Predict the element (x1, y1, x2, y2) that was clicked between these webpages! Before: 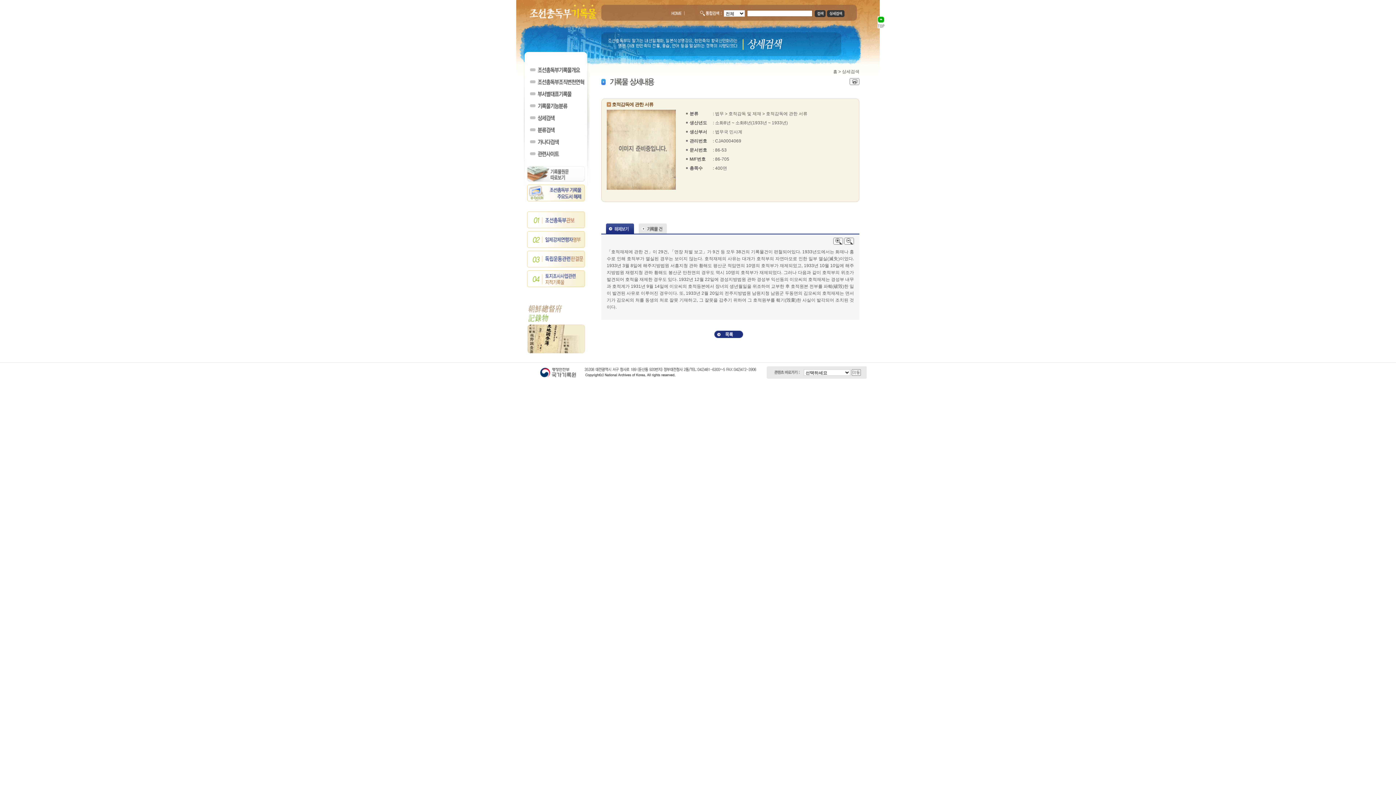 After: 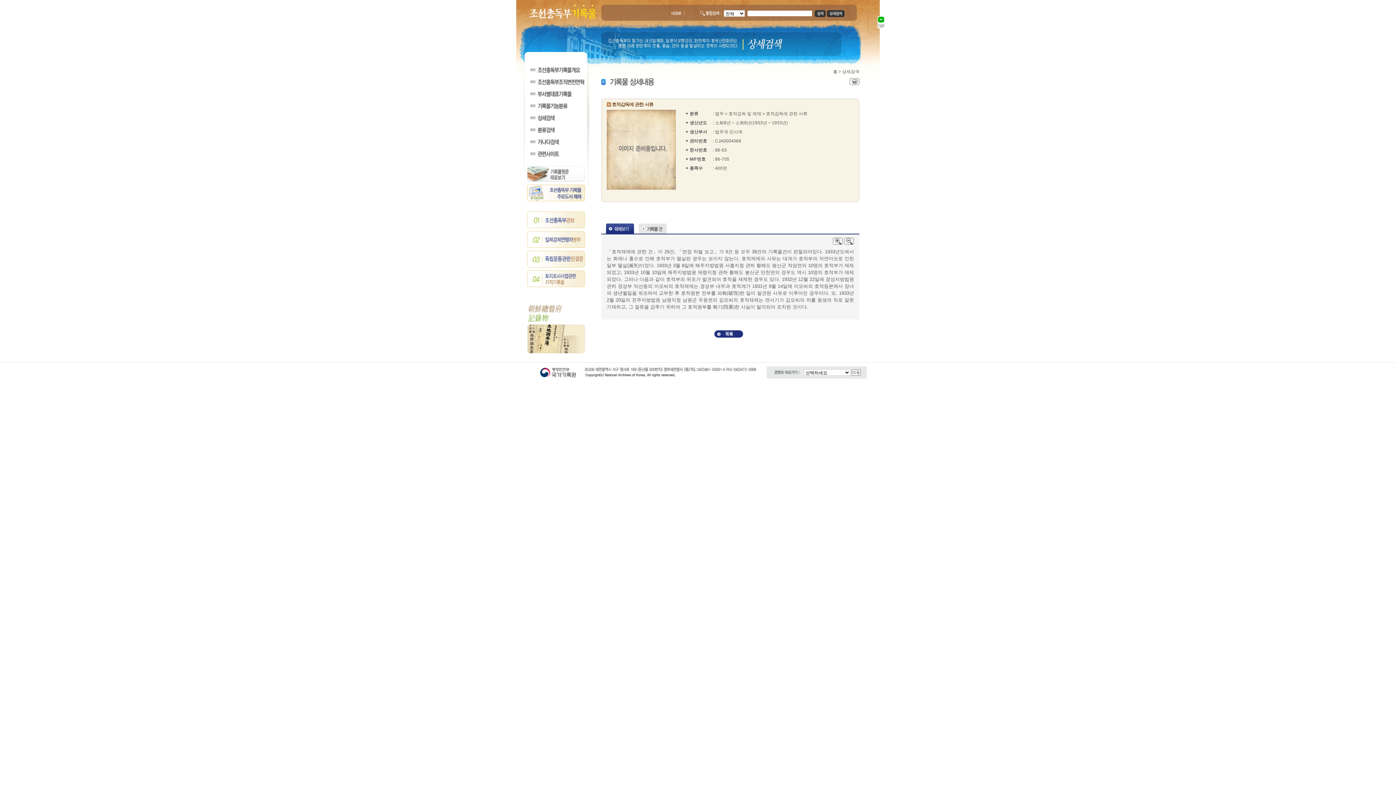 Action: bbox: (833, 240, 843, 245)